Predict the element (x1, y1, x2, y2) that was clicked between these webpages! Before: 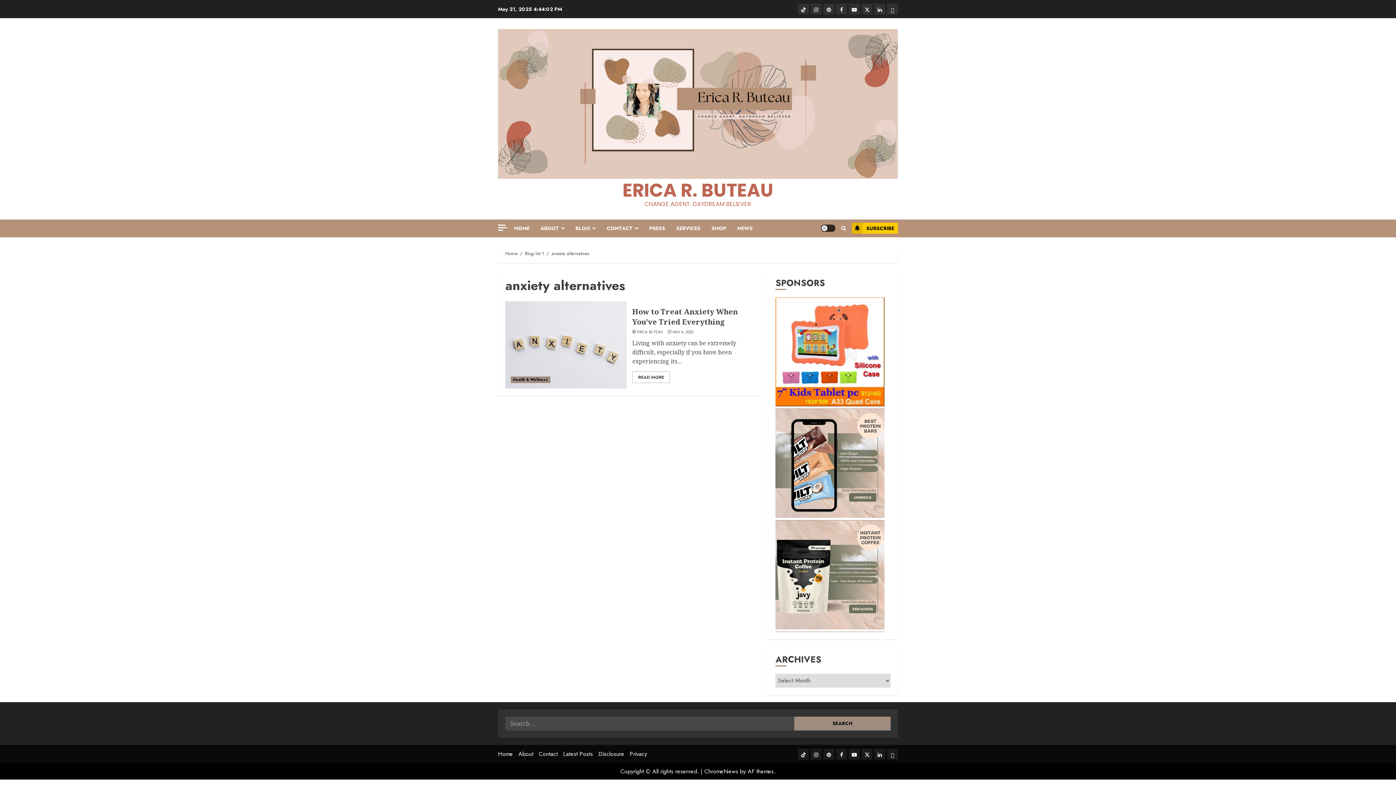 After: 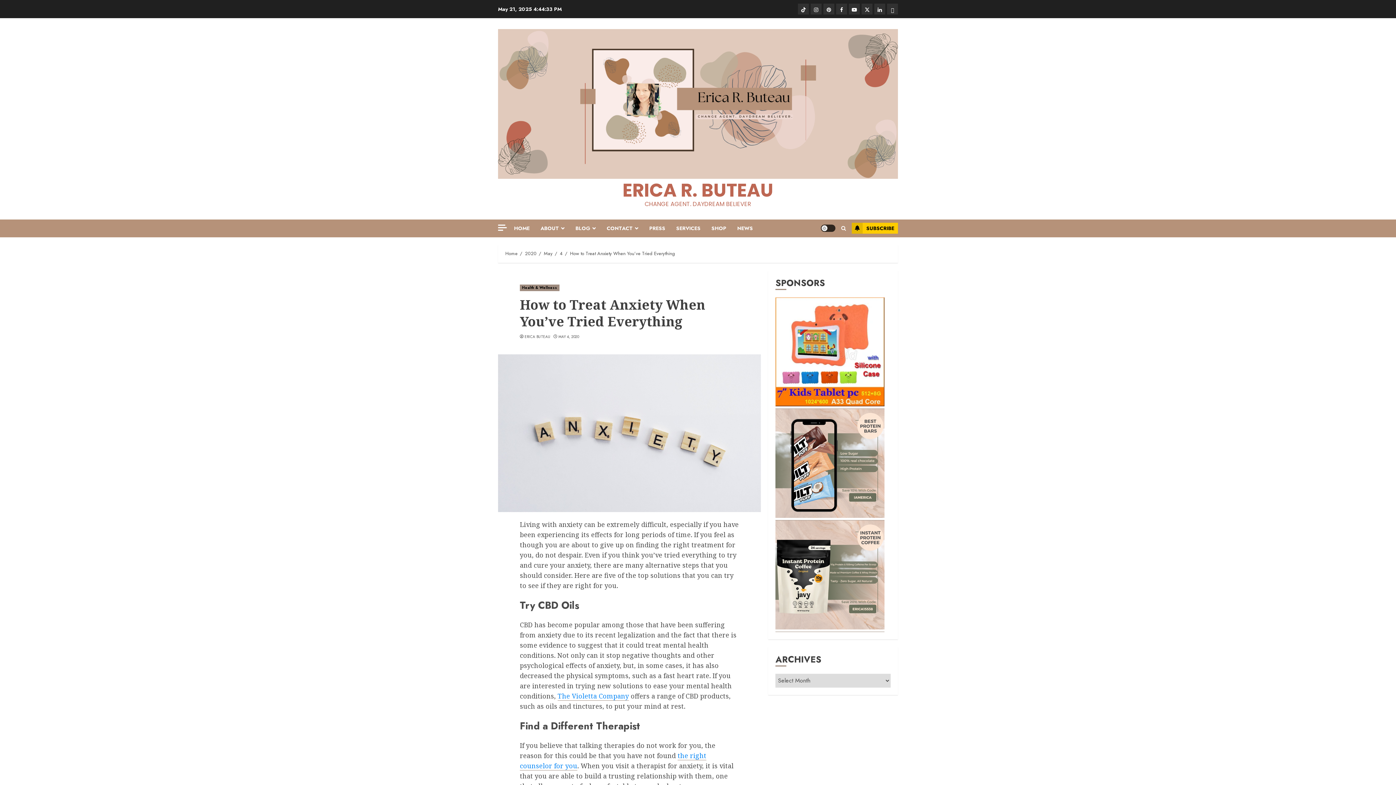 Action: label: How to Treat Anxiety When You’ve Tried Everything bbox: (632, 306, 737, 327)